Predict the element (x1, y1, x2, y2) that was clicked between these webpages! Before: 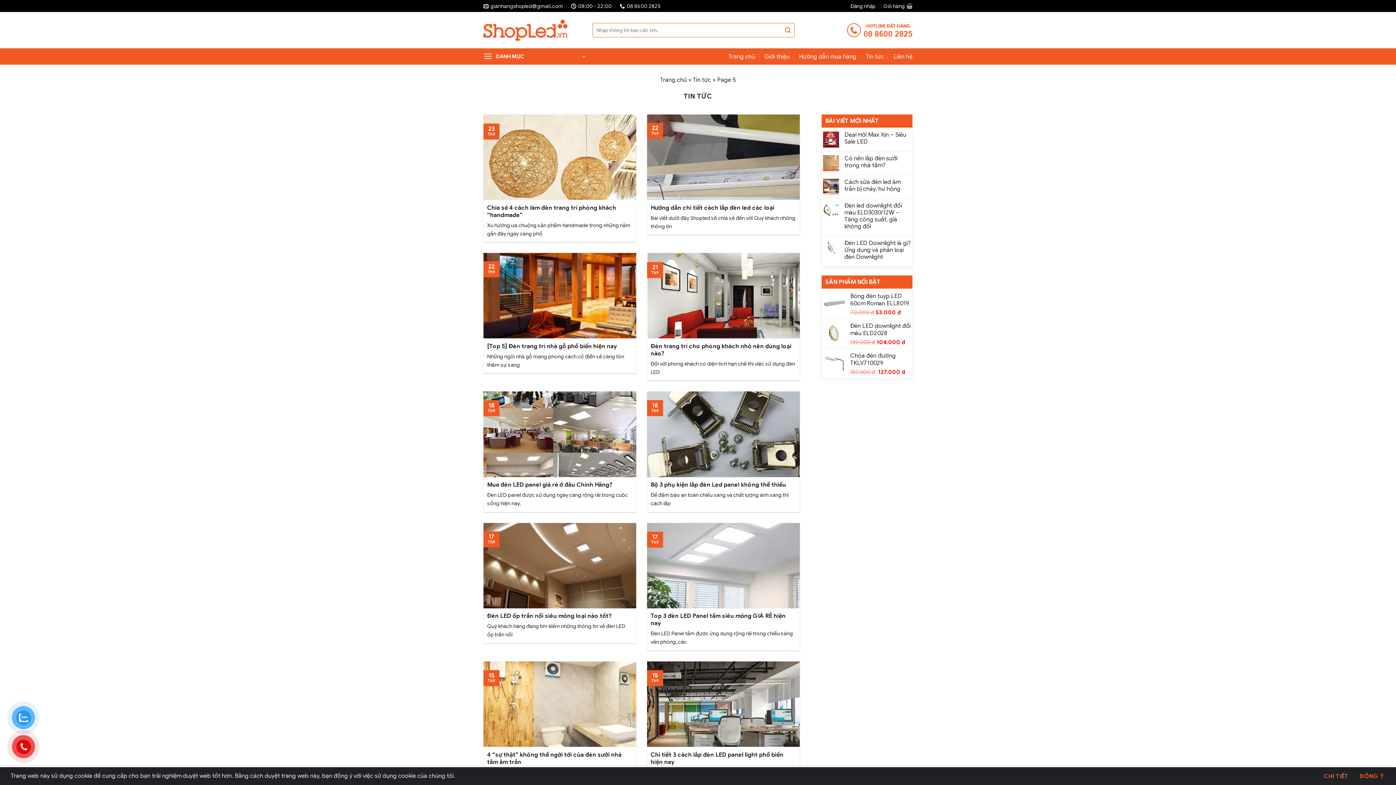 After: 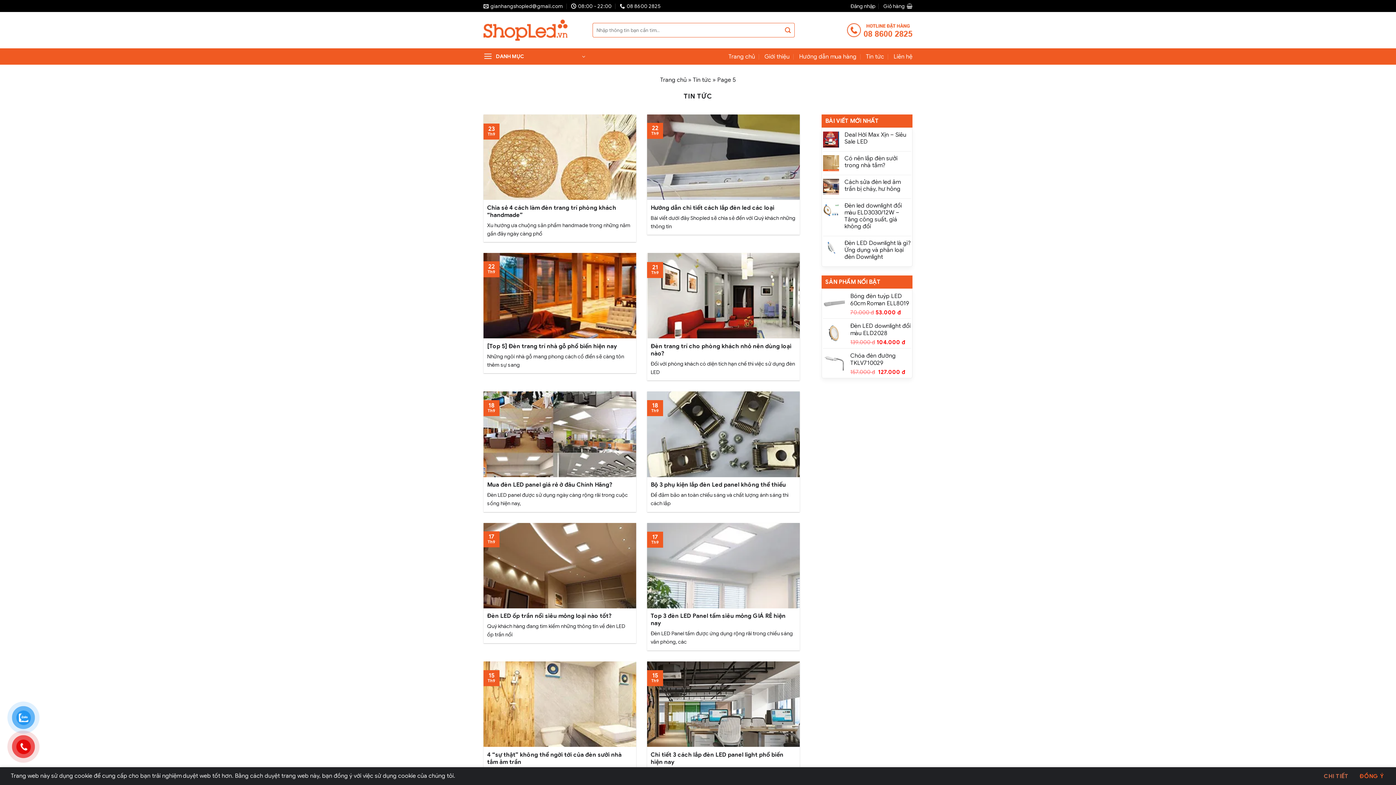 Action: bbox: (846, 17, 912, 42)